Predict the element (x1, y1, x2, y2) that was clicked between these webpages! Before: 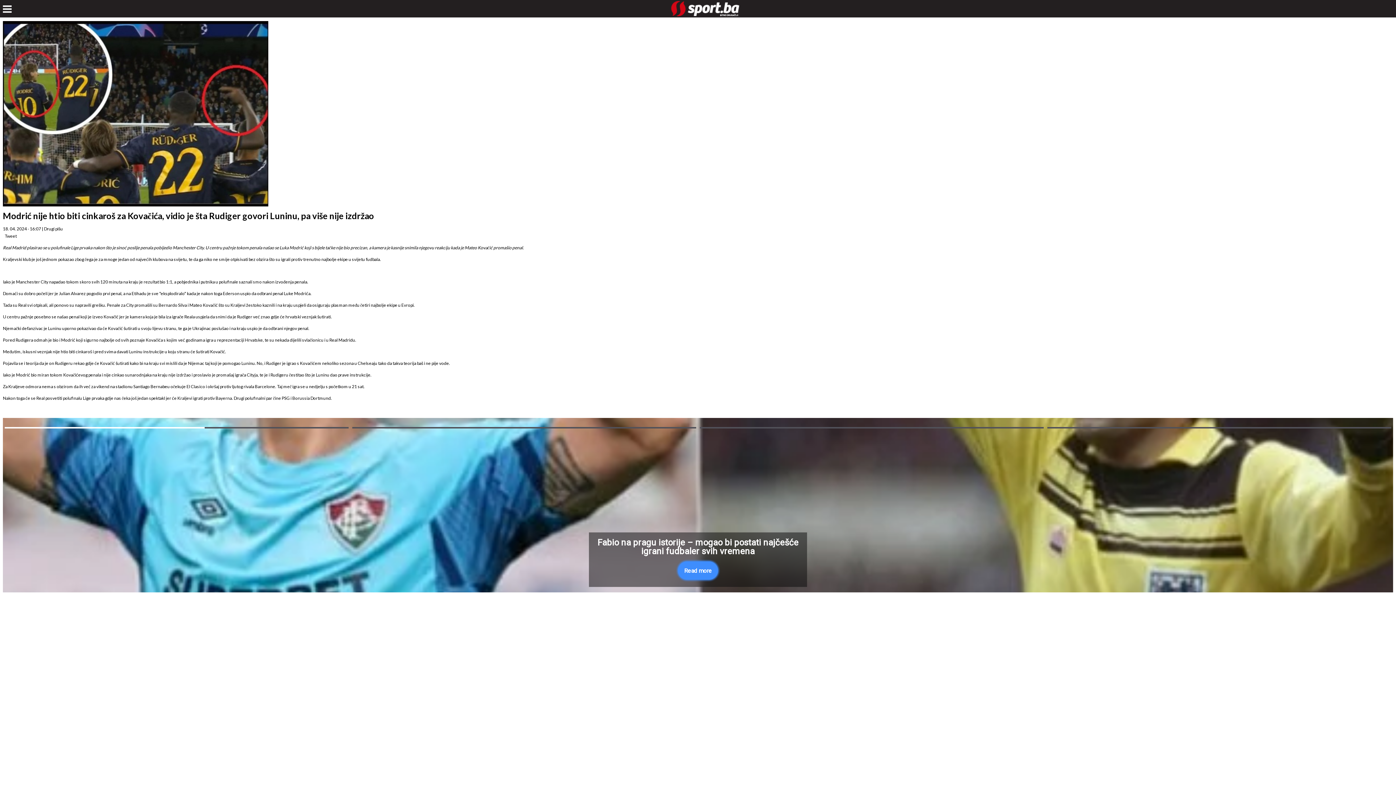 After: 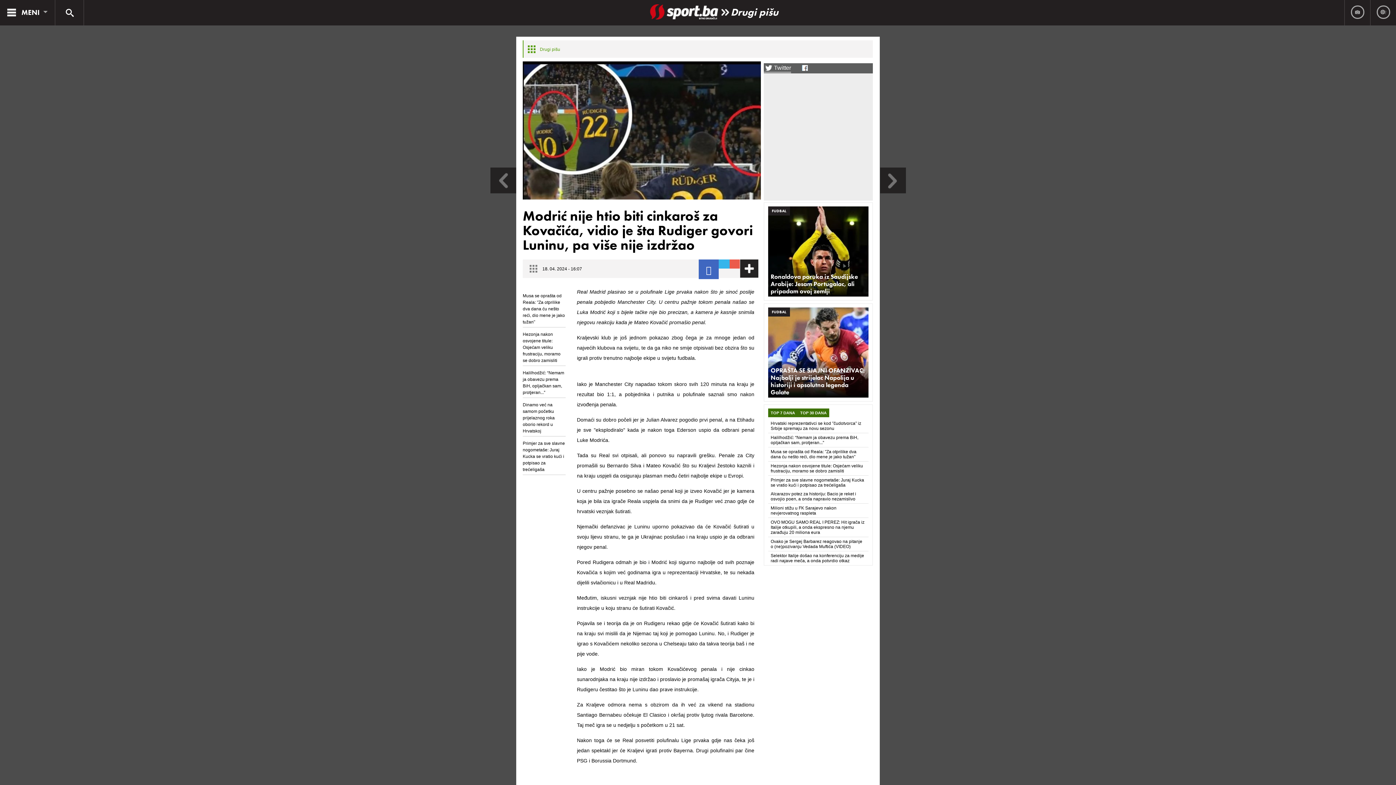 Action: bbox: (4, 233, 16, 238) label: Tweet